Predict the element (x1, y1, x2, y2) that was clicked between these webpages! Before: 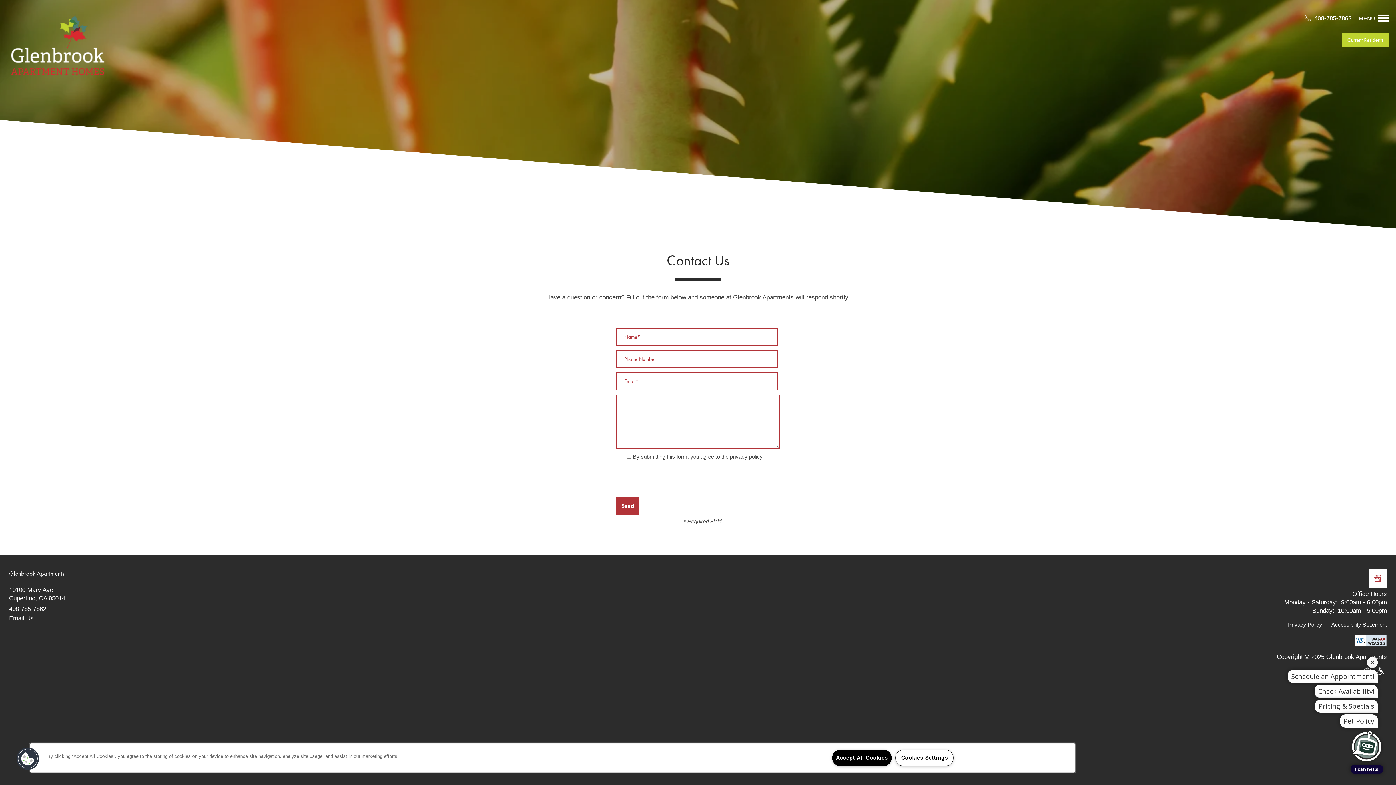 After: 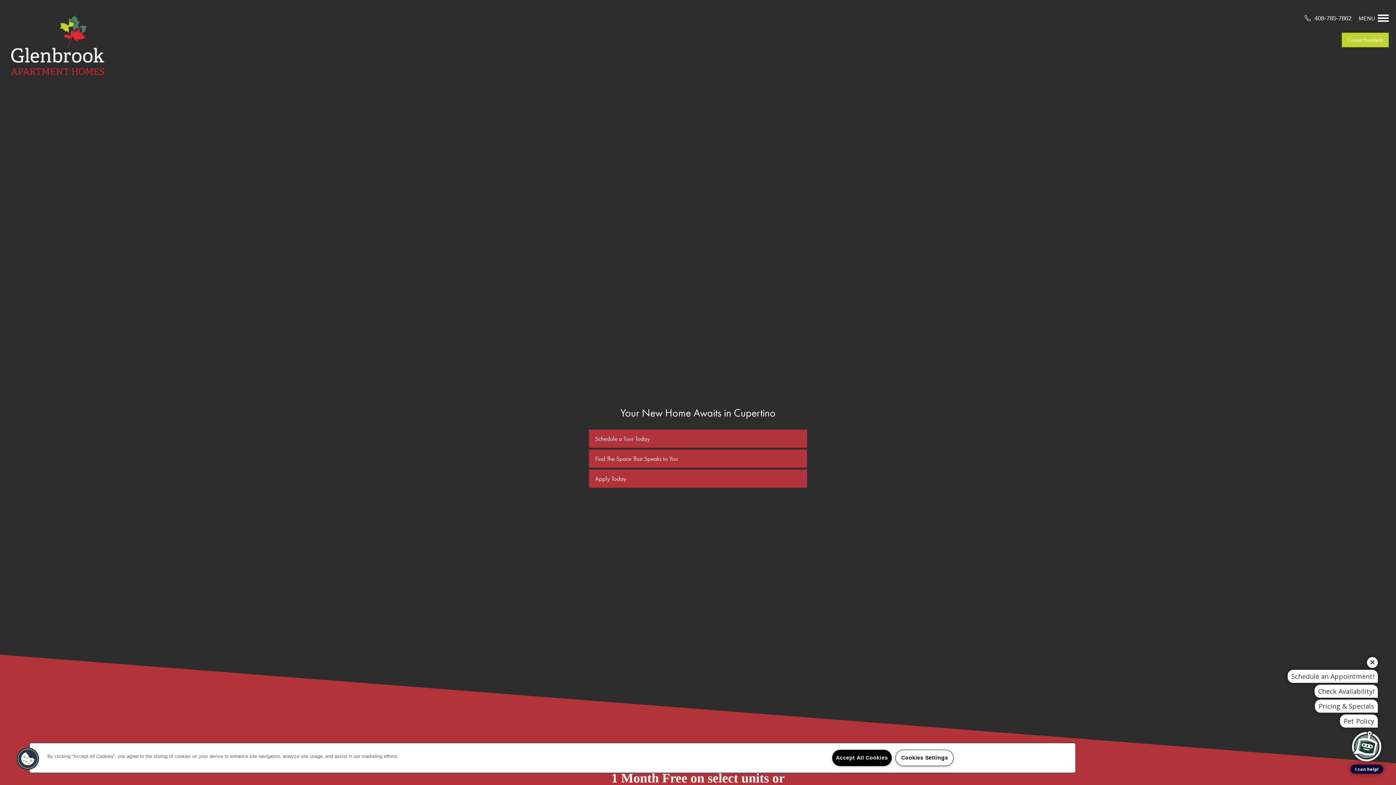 Action: bbox: (7, 7, 107, 80)